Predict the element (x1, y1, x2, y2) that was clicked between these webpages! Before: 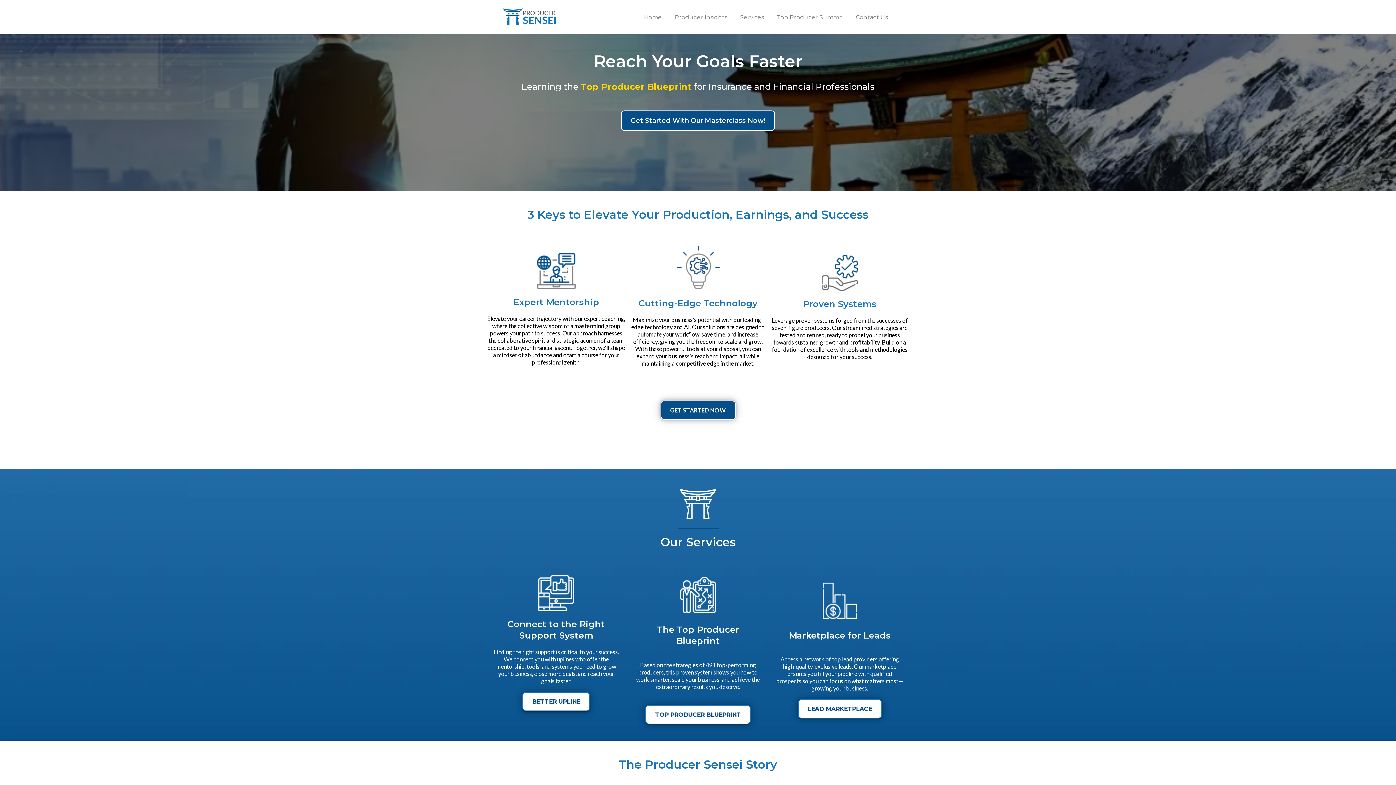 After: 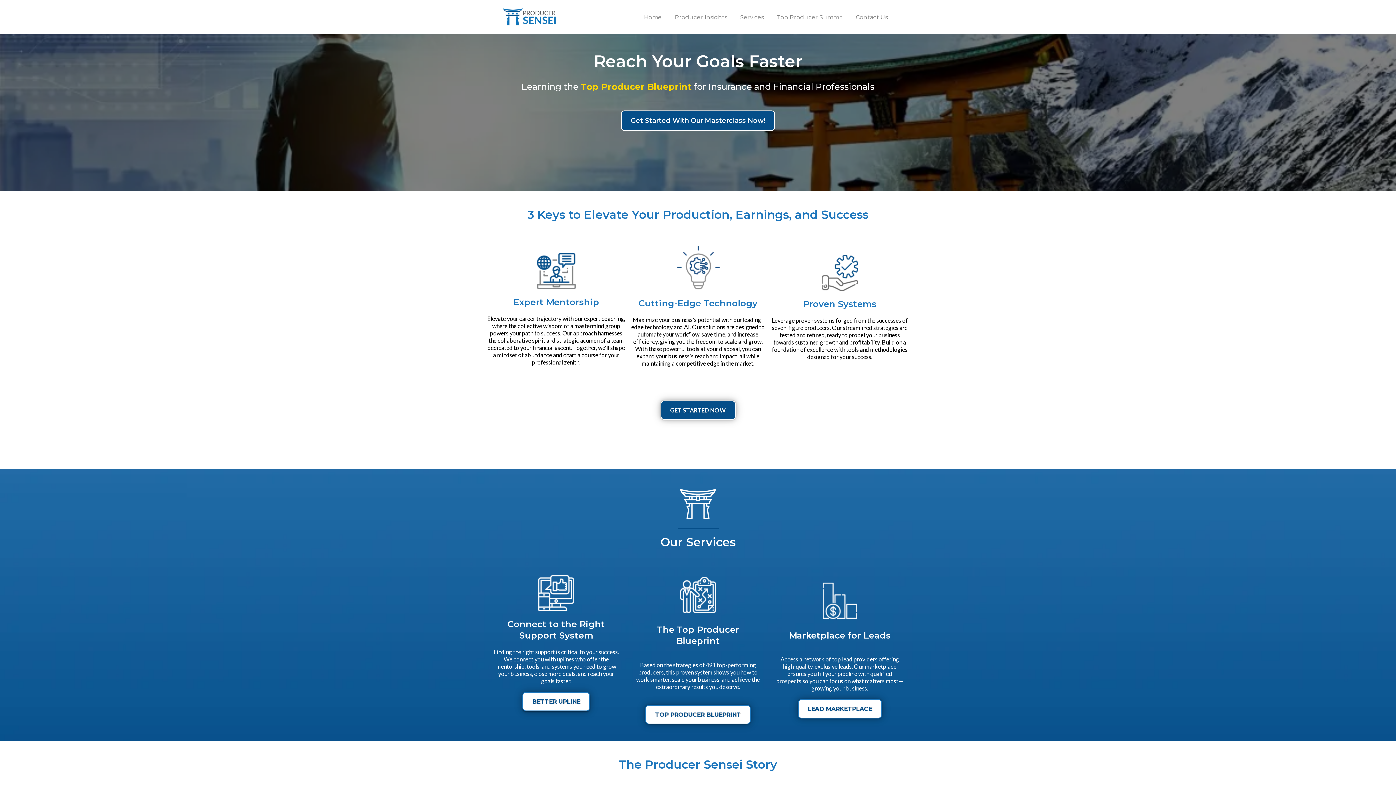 Action: bbox: (522, 692, 590, 711) label: BETTER UPLINE 